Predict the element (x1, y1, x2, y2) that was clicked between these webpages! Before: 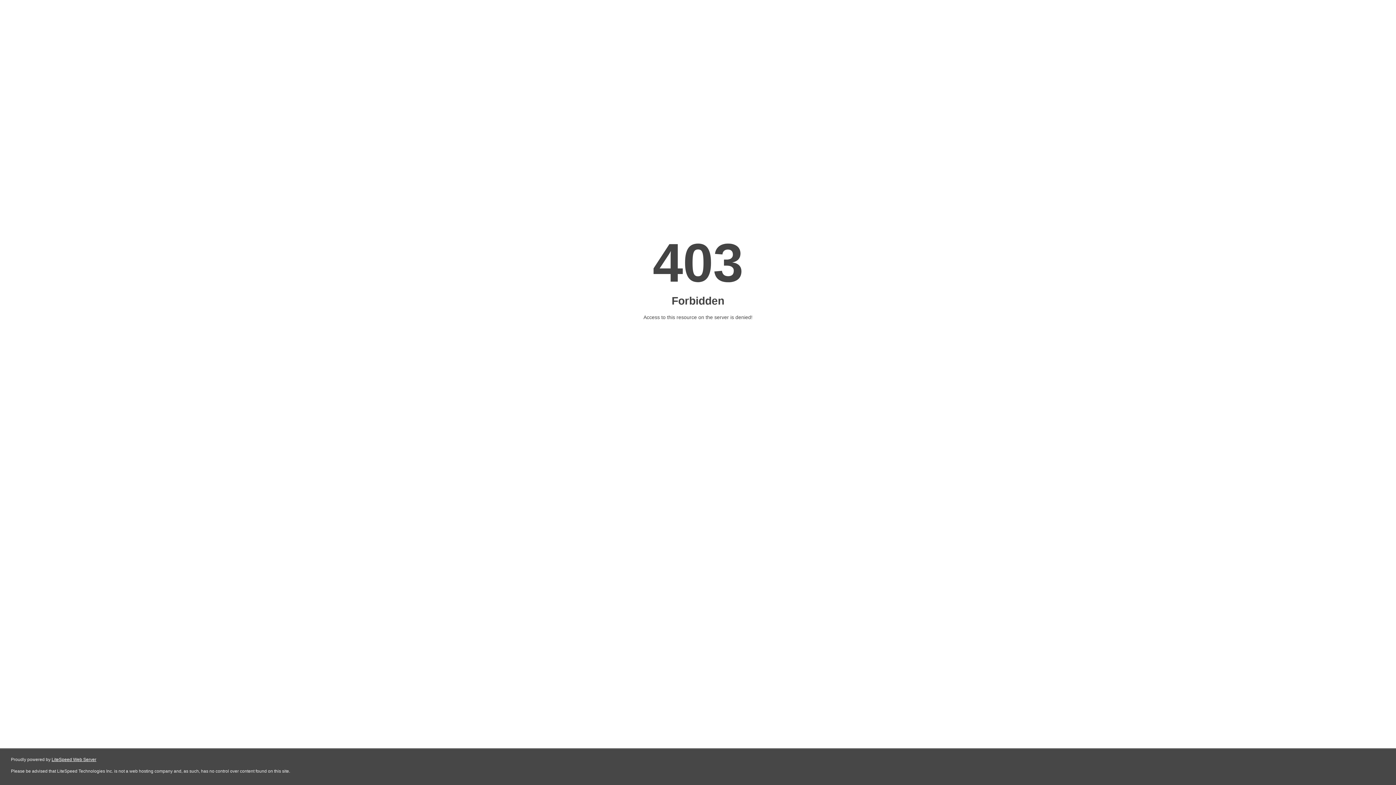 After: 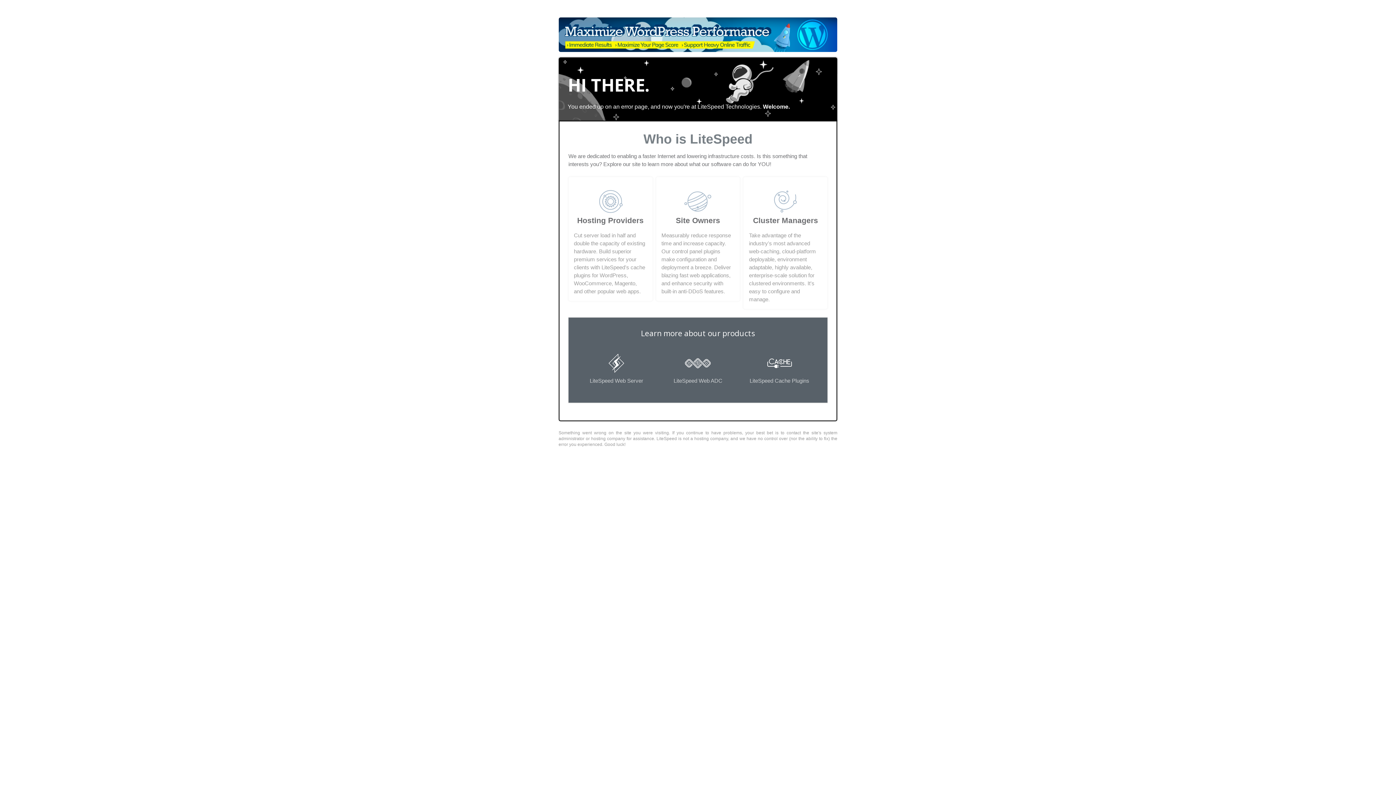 Action: bbox: (51, 757, 96, 762) label: LiteSpeed Web Server